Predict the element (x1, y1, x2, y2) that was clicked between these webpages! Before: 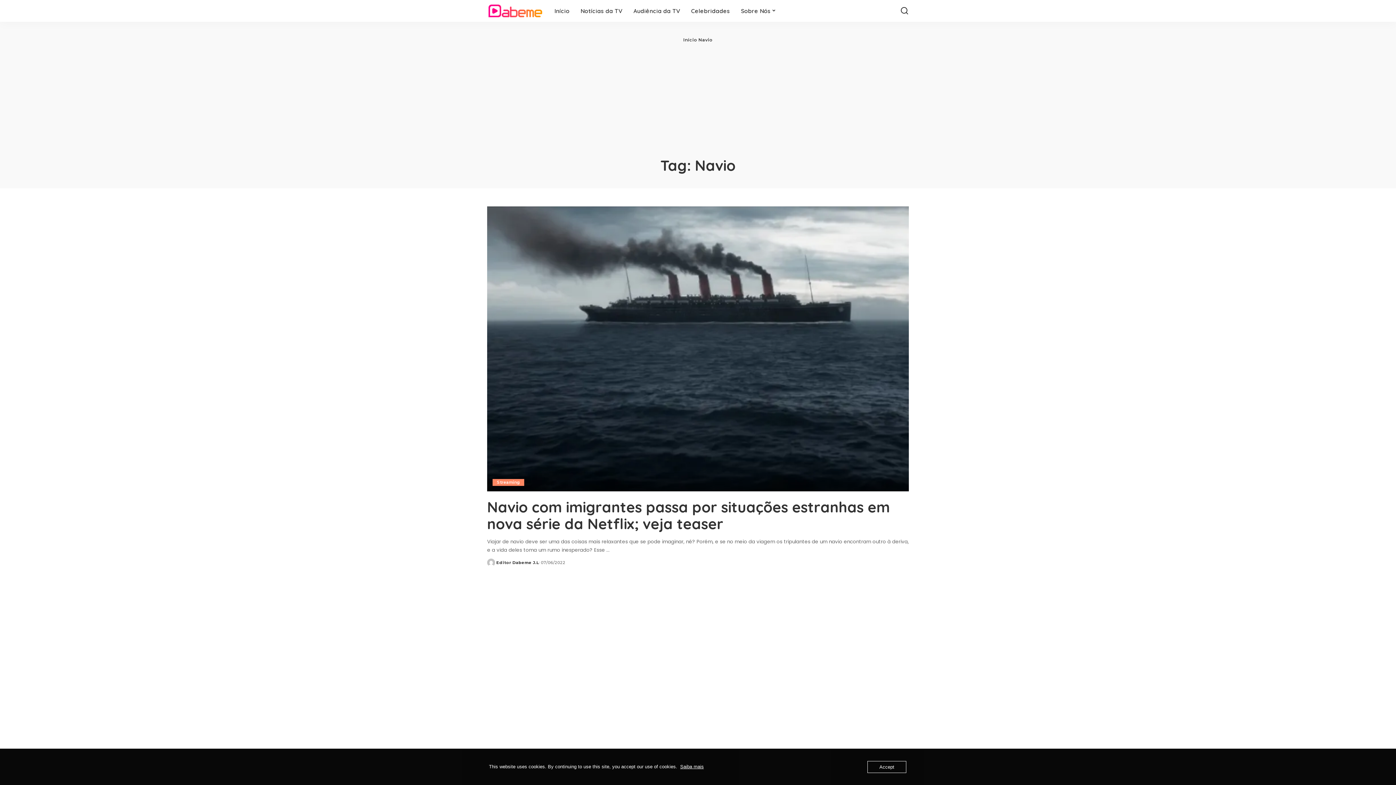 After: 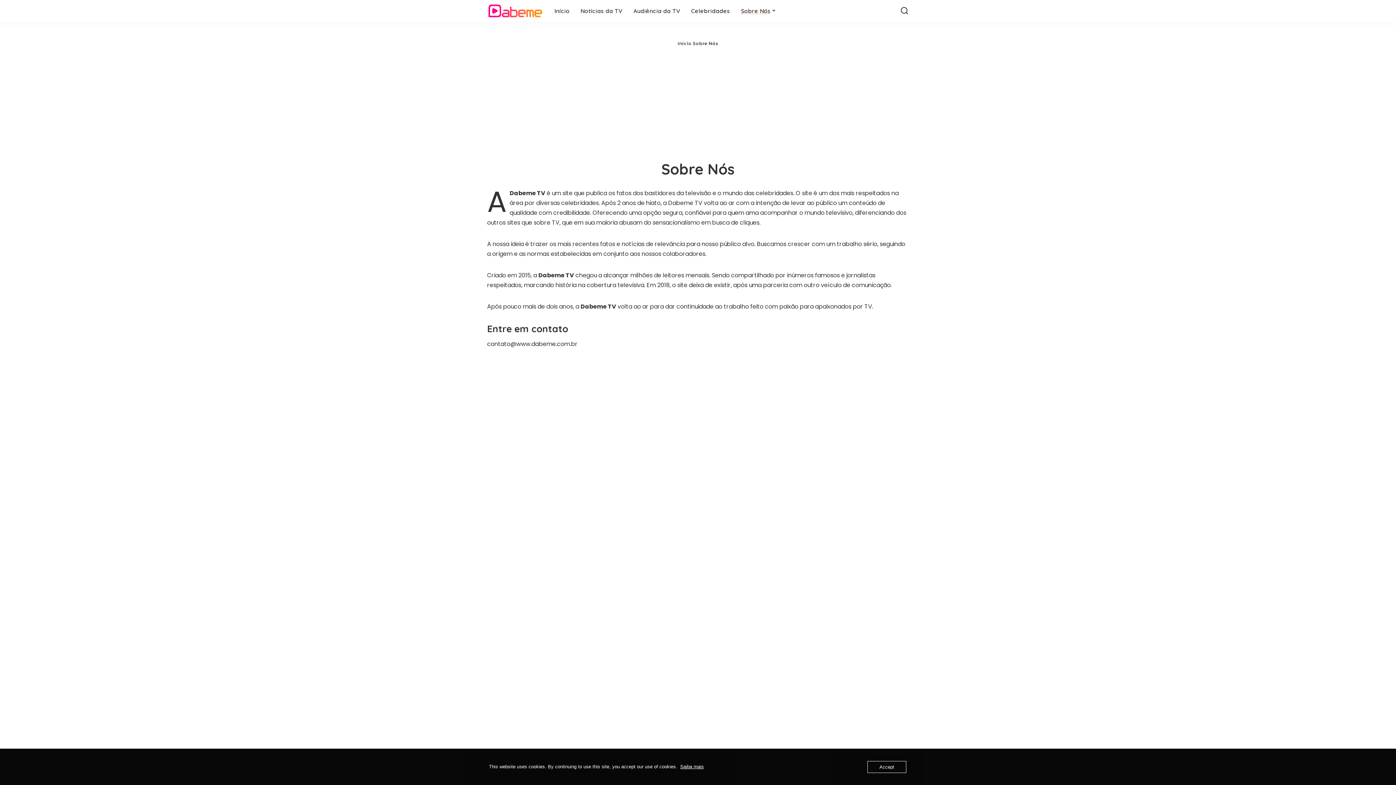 Action: label: Sobre Nós bbox: (735, 0, 781, 21)